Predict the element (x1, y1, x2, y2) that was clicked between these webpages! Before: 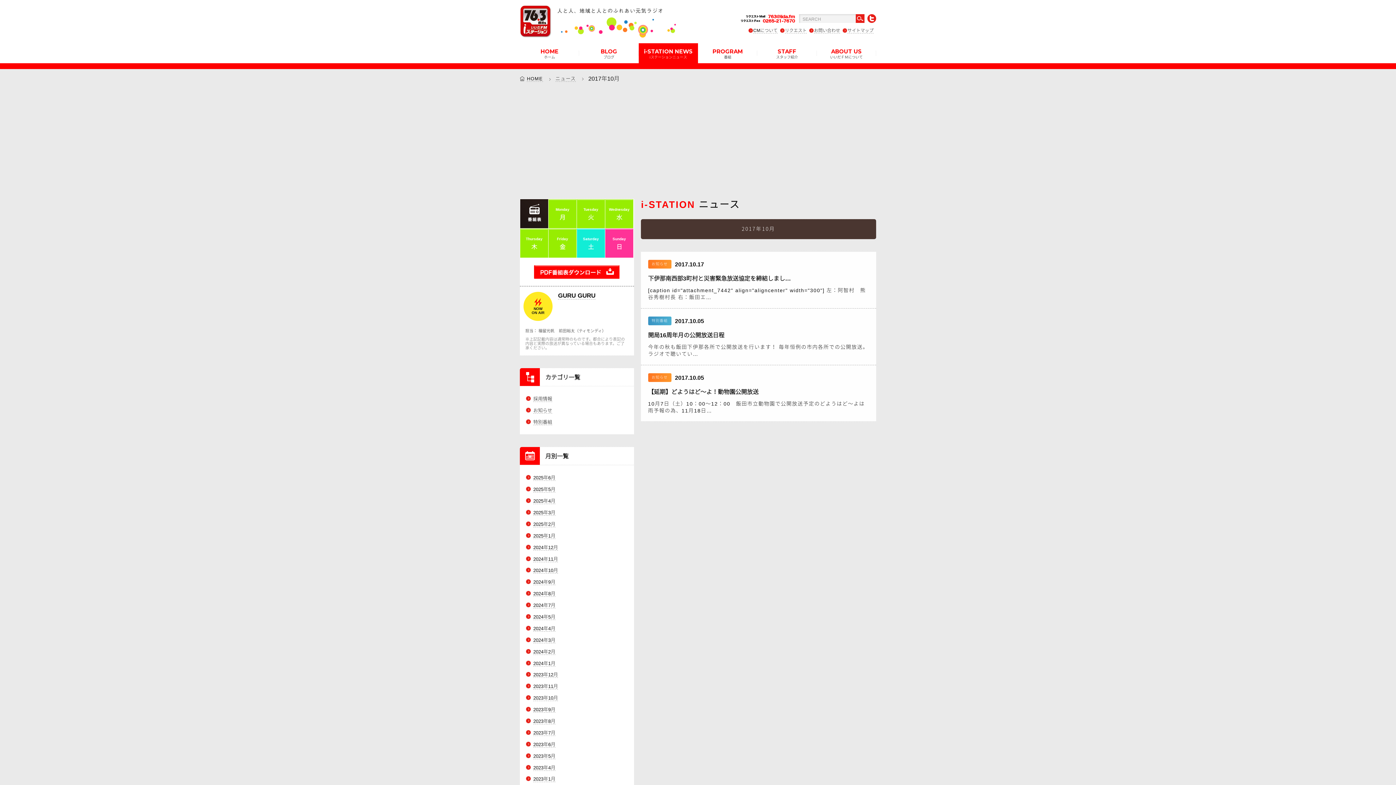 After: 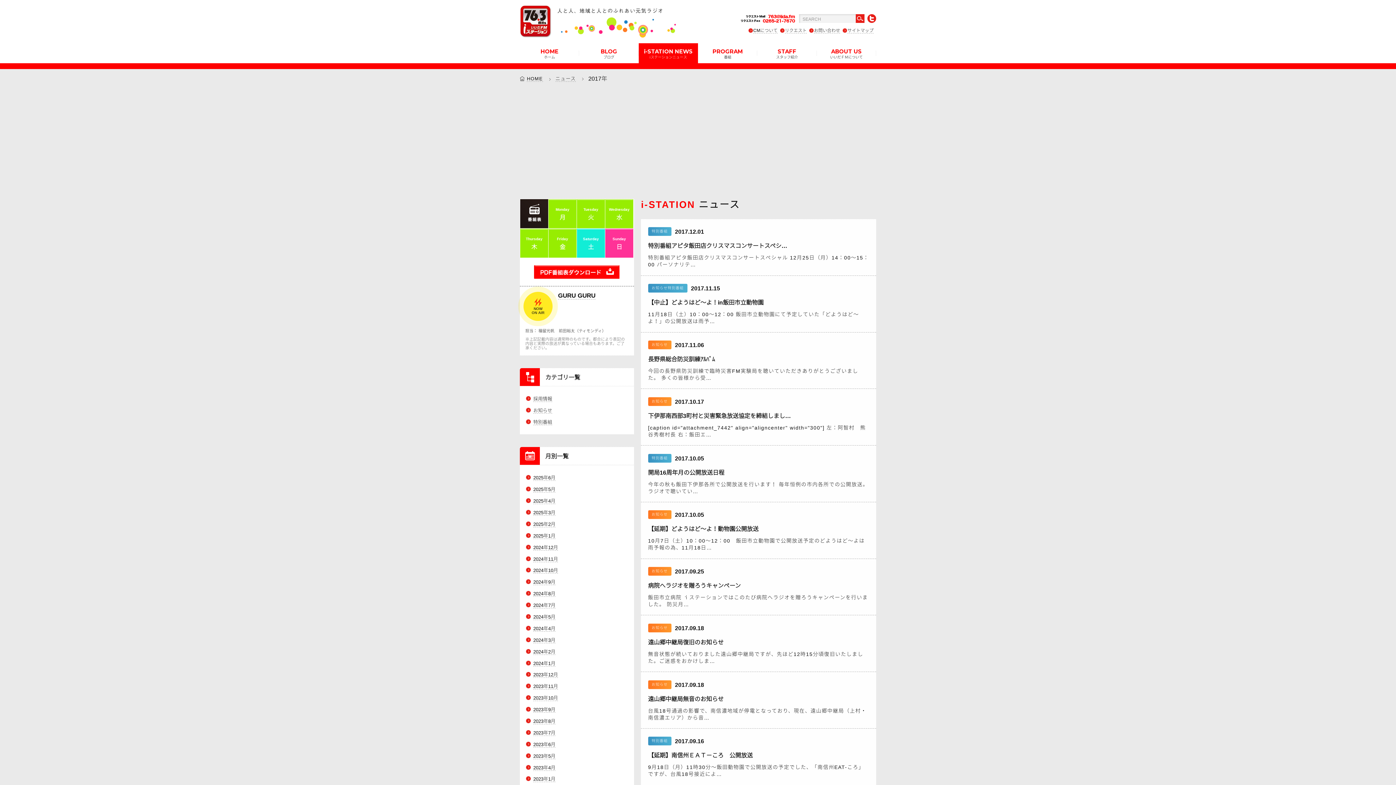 Action: bbox: (588, 75, 607, 81) label: 2017年